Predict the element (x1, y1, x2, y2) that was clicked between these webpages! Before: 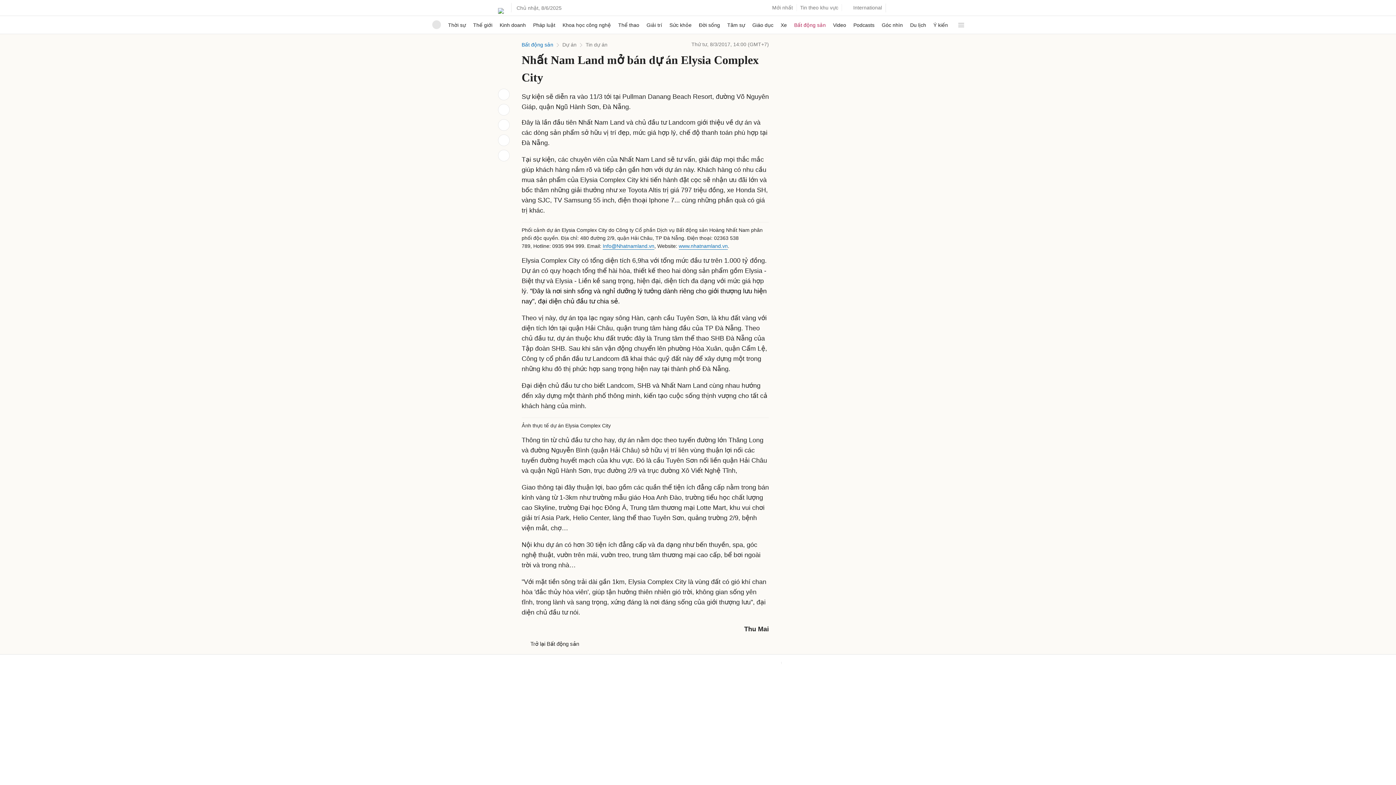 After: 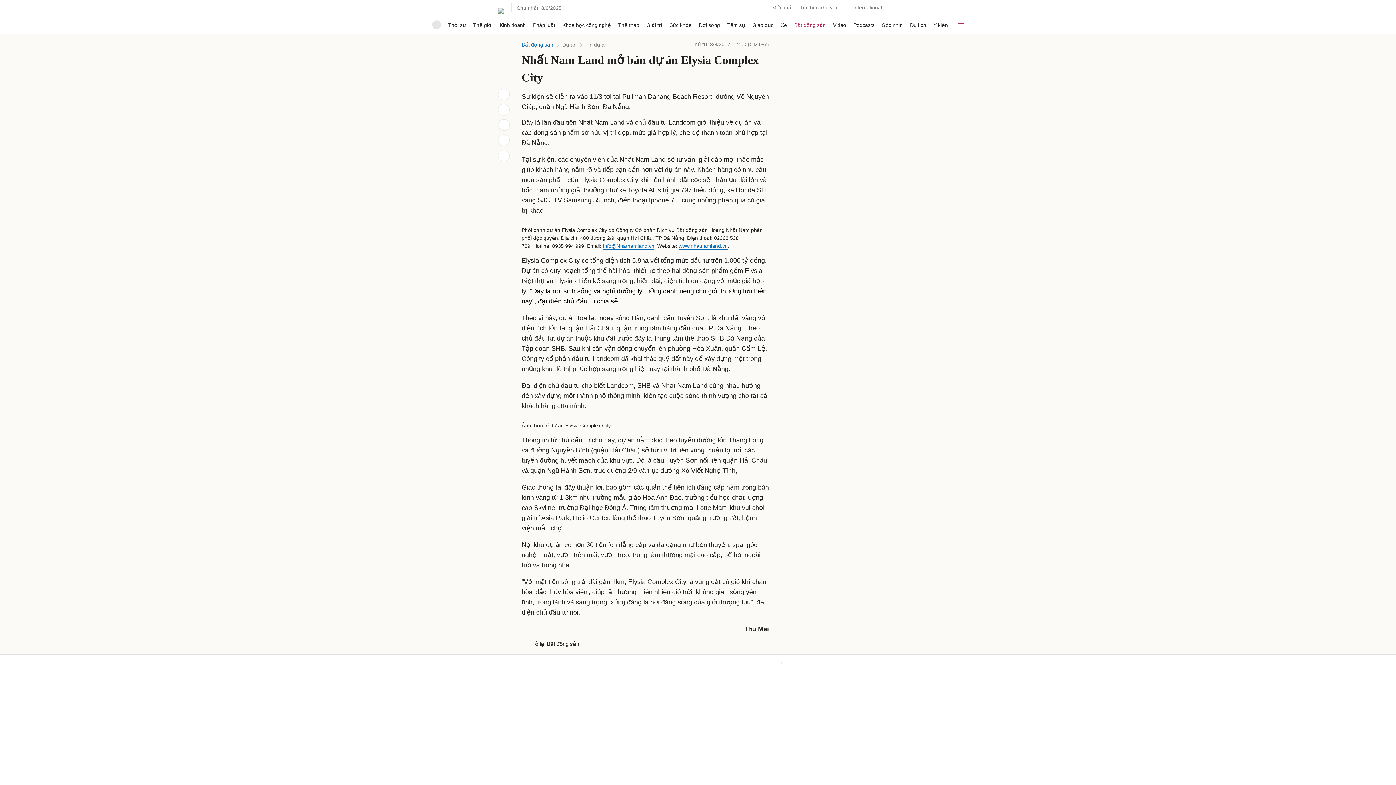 Action: label: Tất cả bbox: (955, 16, 964, 28)